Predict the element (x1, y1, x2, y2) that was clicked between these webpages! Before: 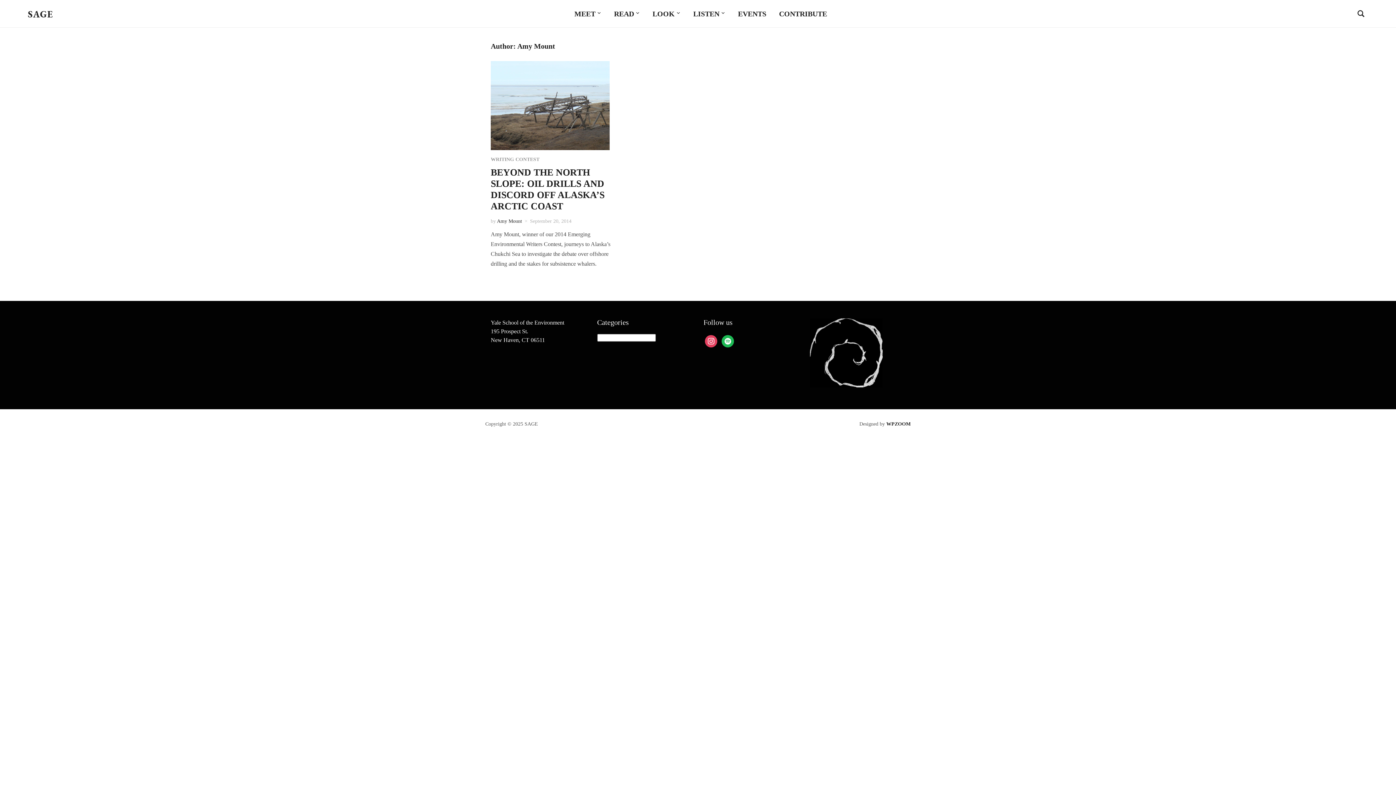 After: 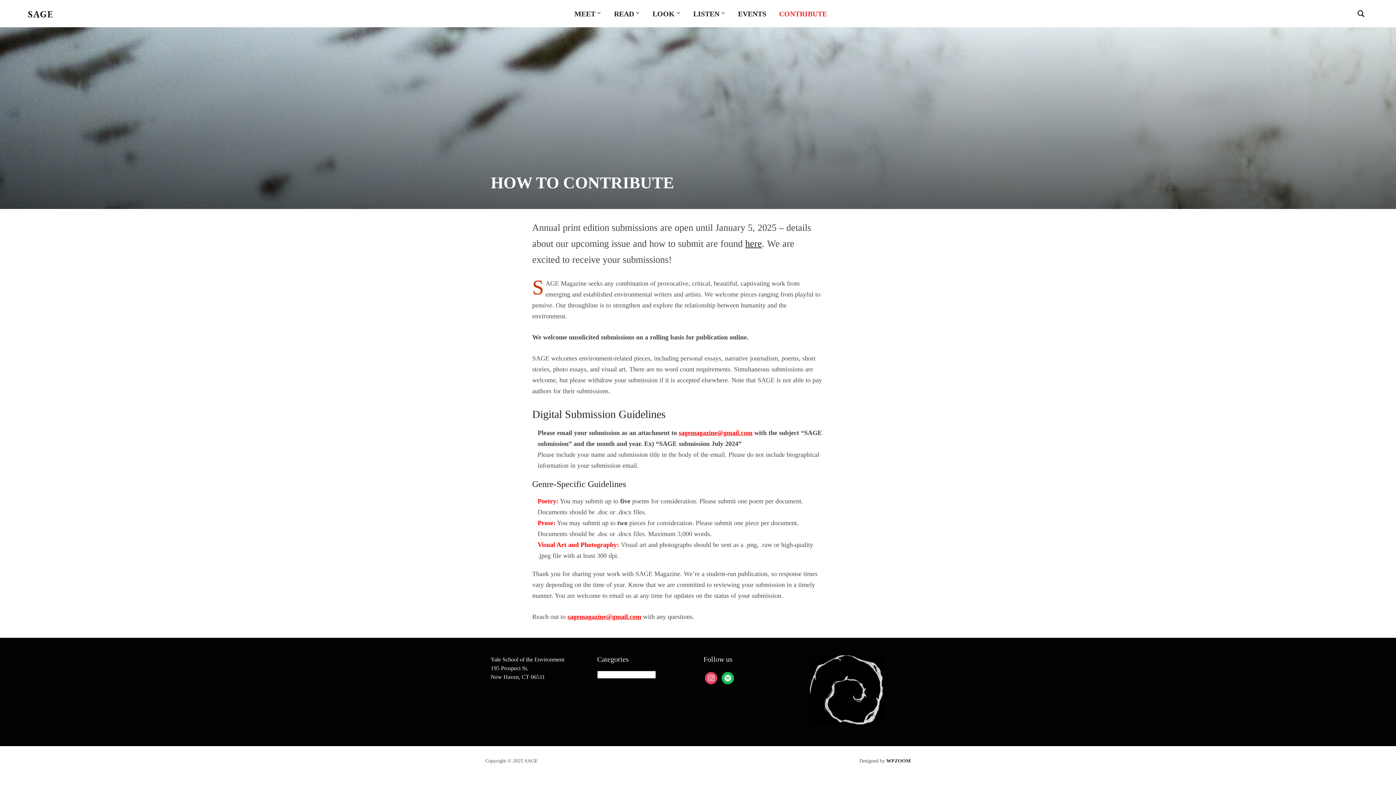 Action: bbox: (779, 8, 827, 19) label: CONTRIBUTE